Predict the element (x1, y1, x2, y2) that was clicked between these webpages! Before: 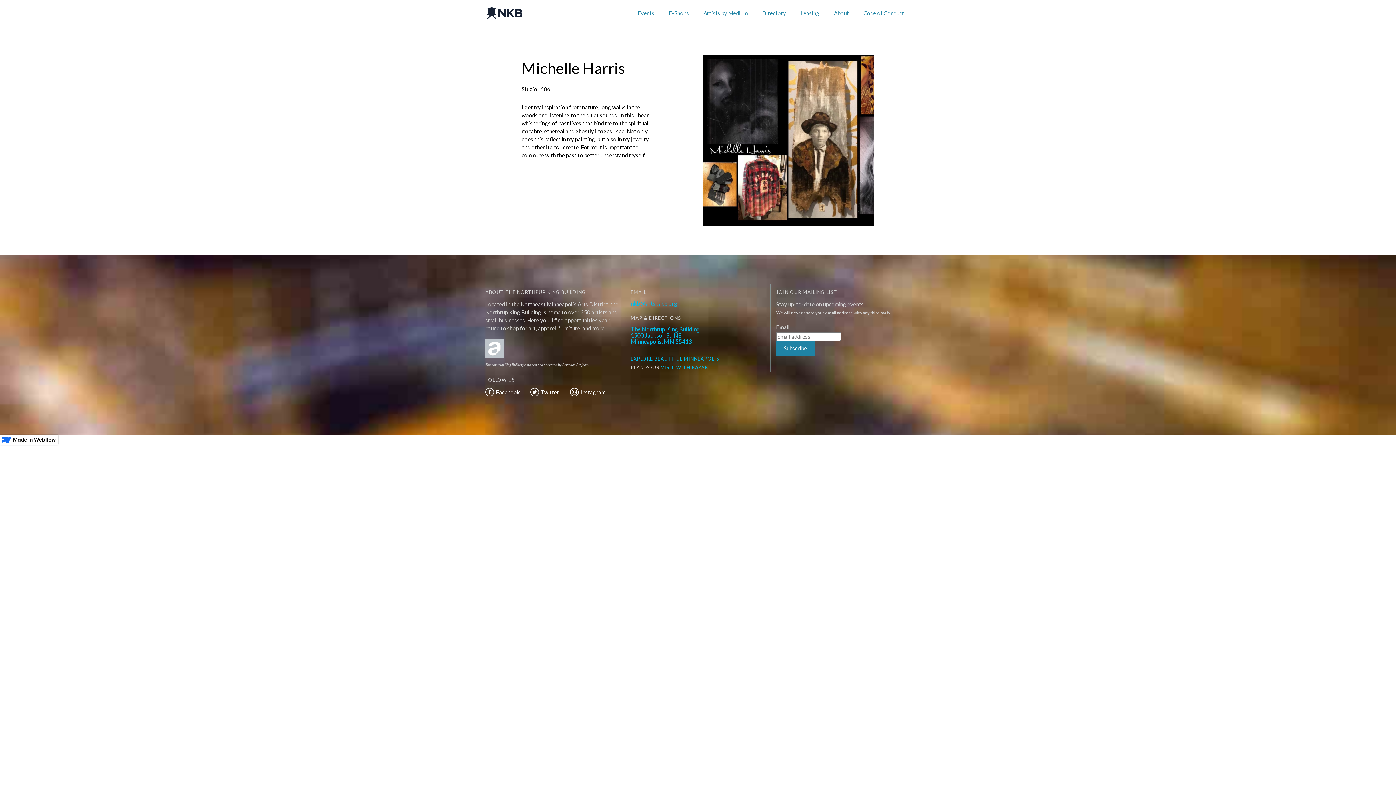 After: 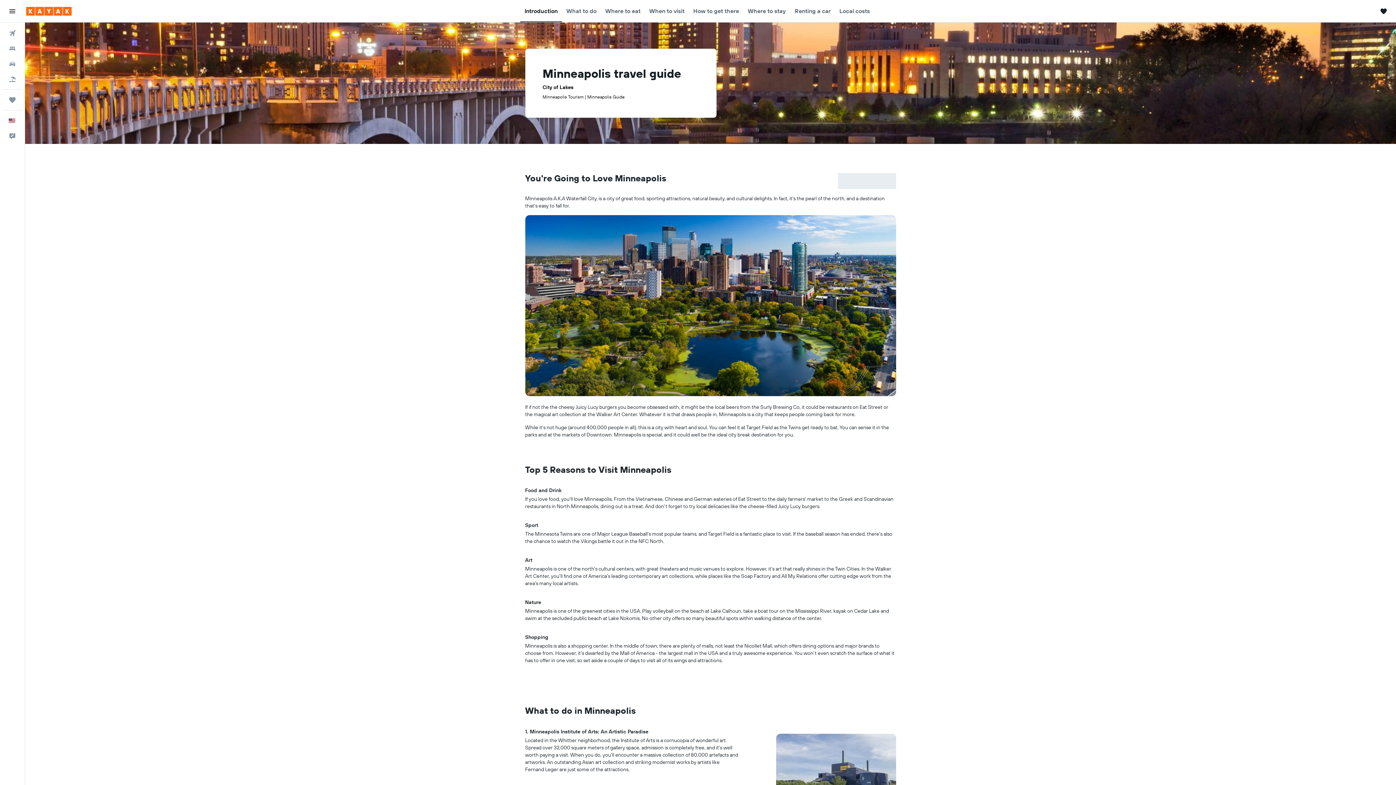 Action: bbox: (661, 364, 708, 370) label: VISIT WITH KAYAK